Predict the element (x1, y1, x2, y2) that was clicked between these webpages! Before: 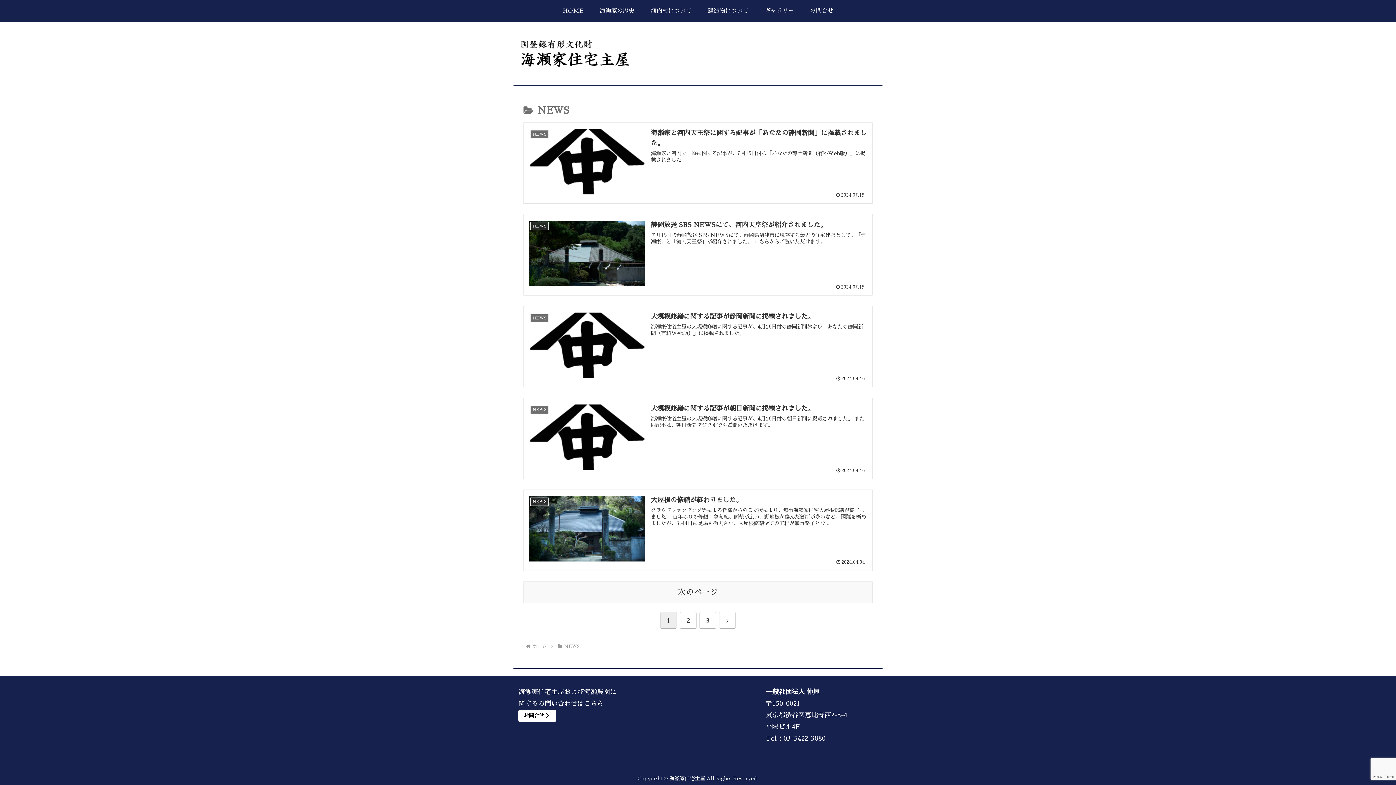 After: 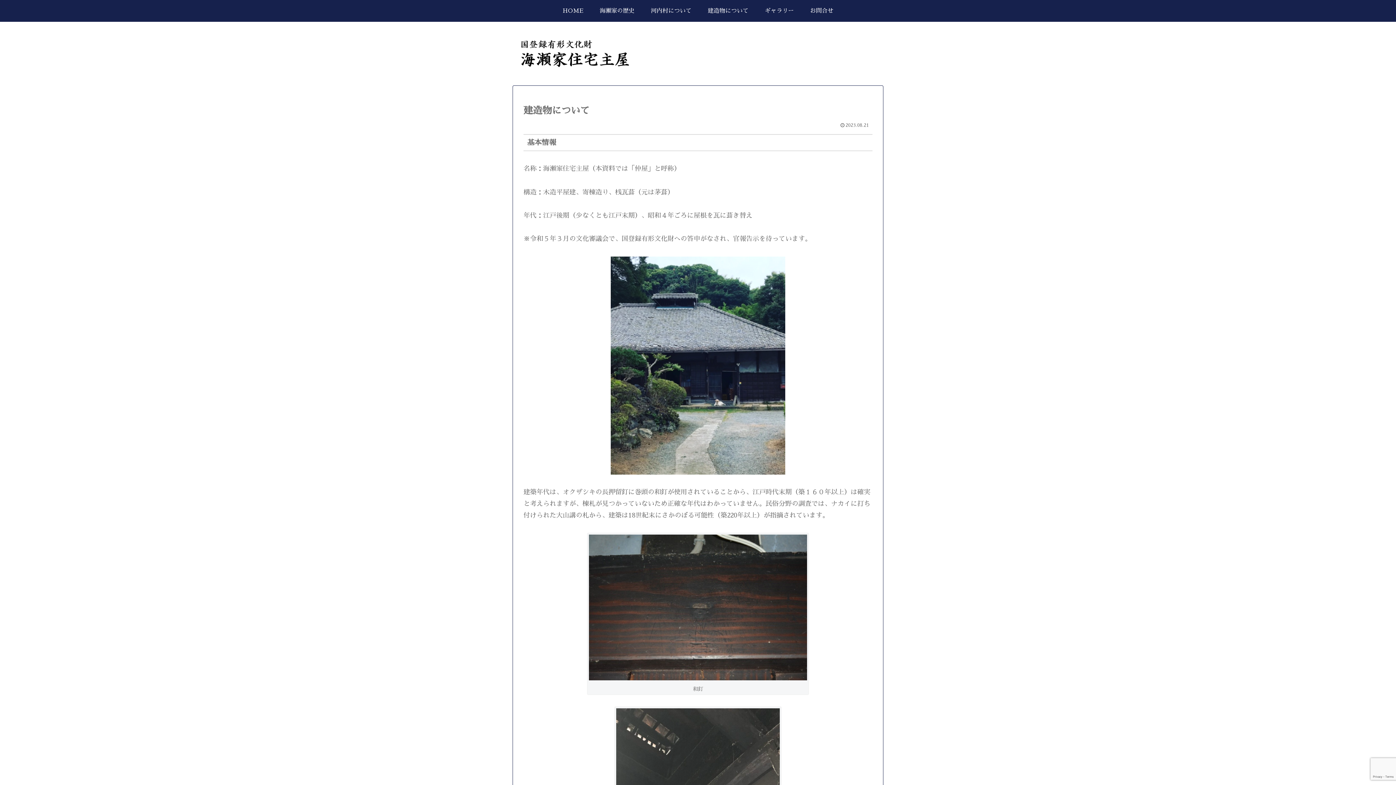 Action: label: 建造物について bbox: (699, 0, 756, 21)